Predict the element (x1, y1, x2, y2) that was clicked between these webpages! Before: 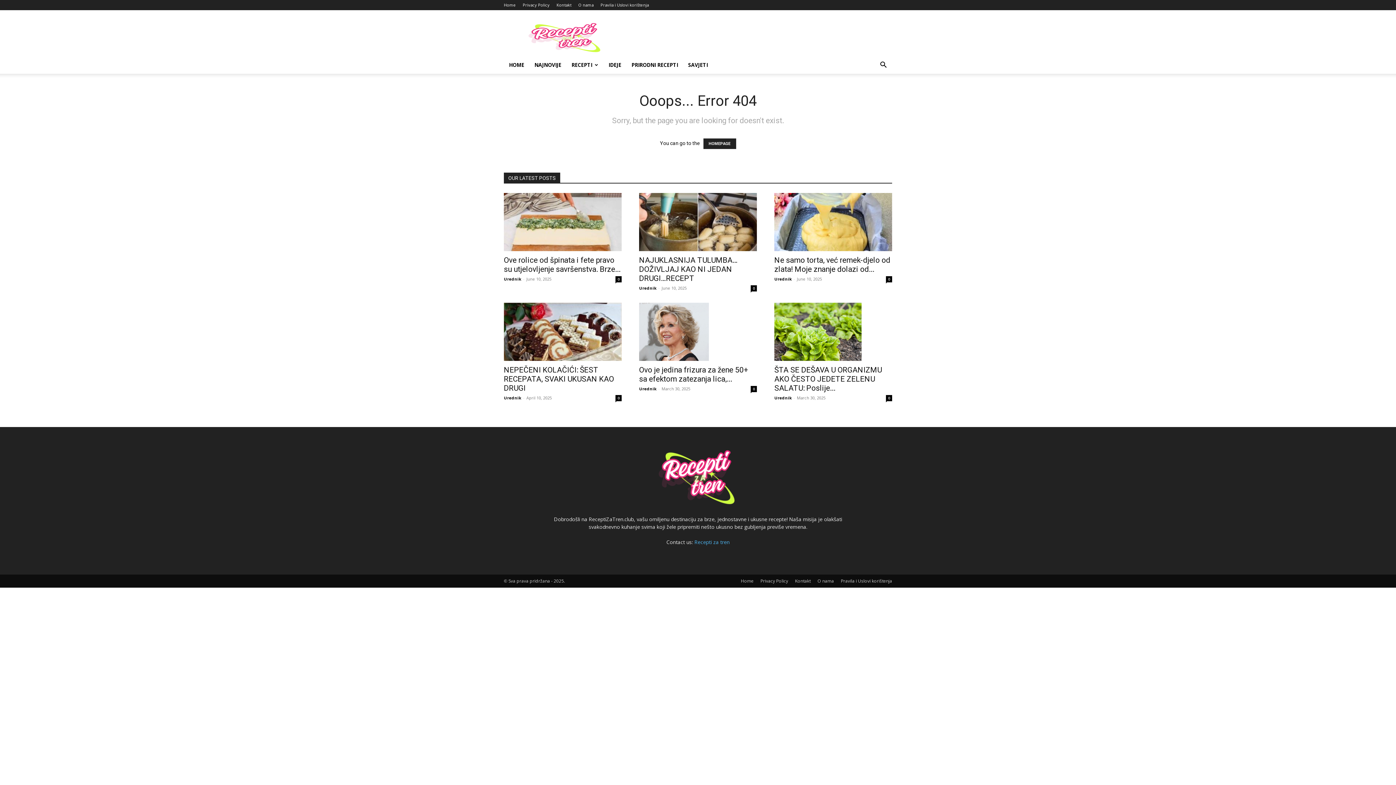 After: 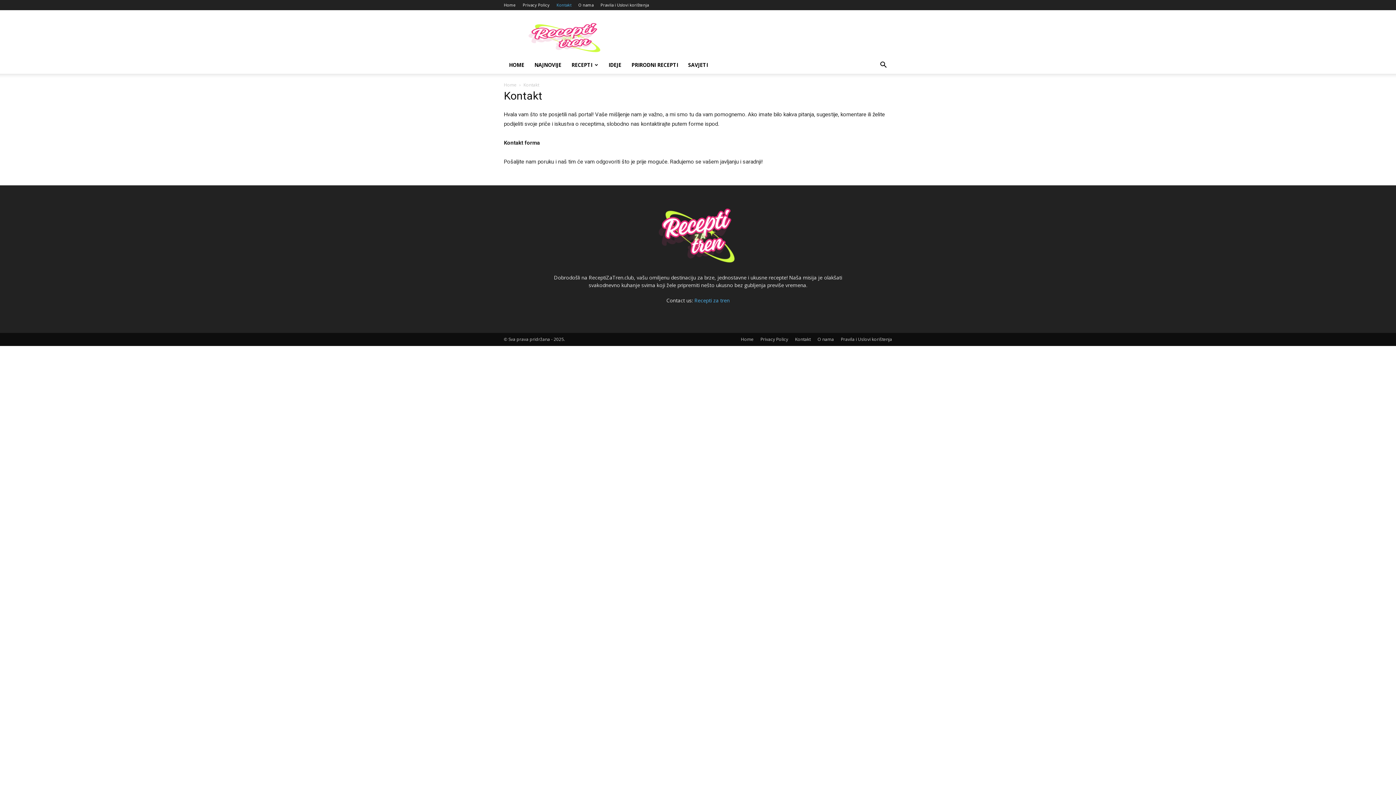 Action: label: Kontakt bbox: (556, 2, 571, 7)